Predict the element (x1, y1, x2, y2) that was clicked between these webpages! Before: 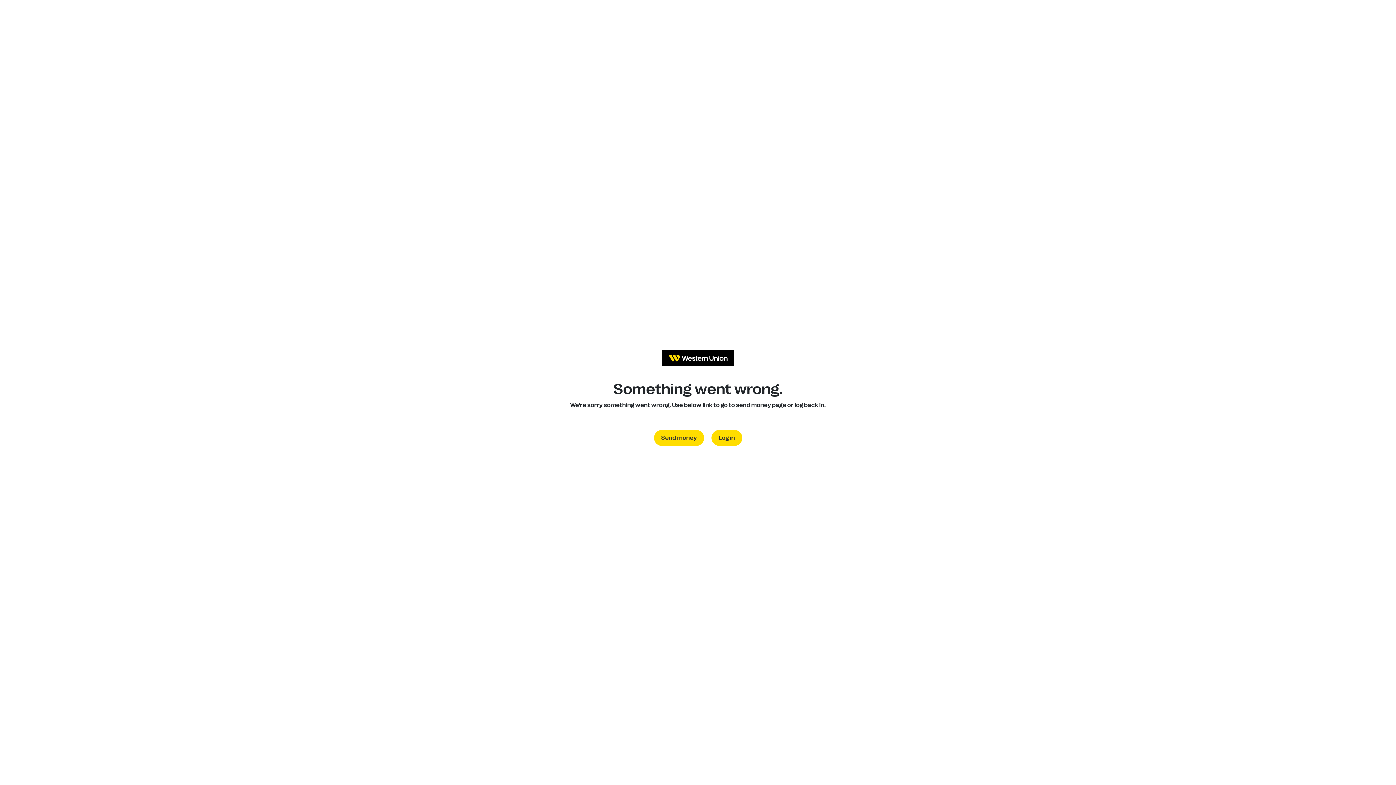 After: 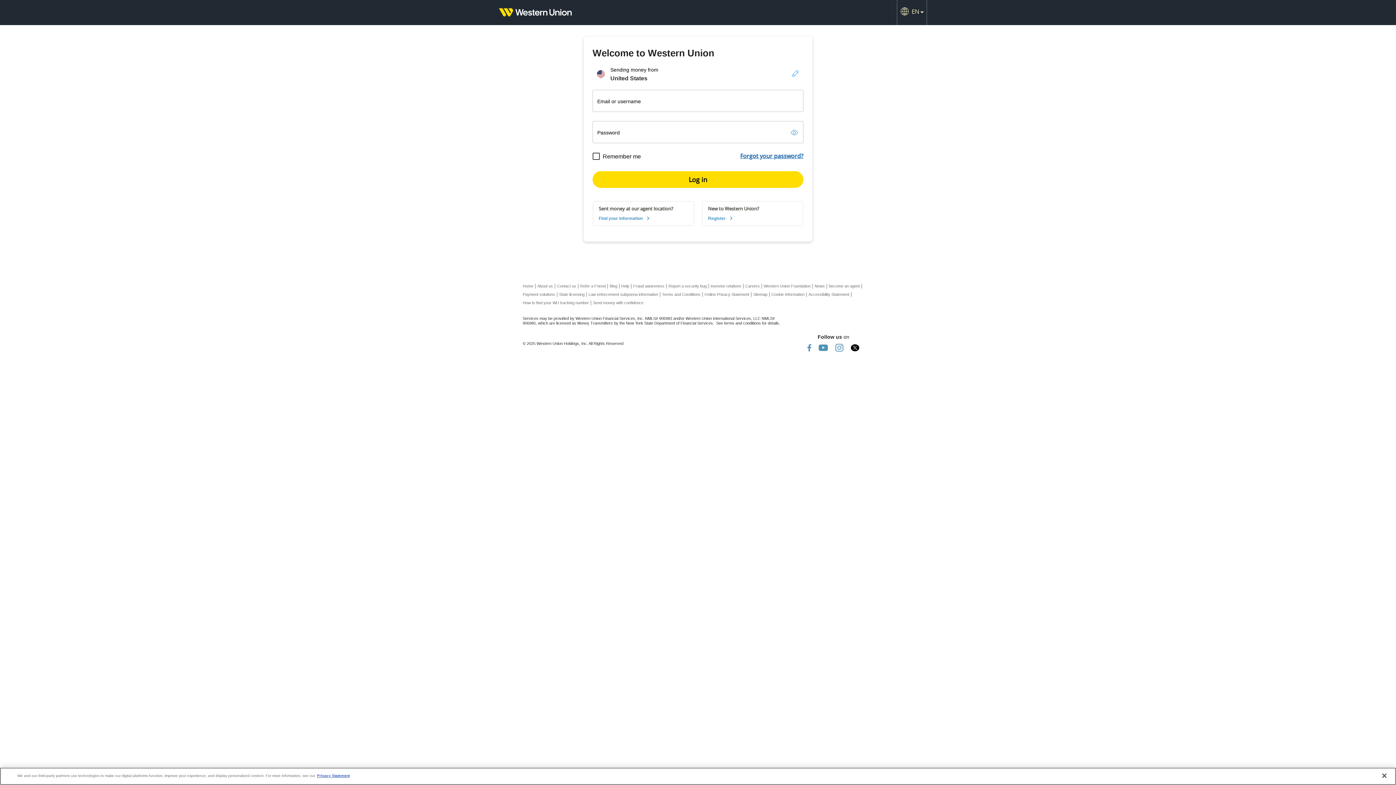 Action: bbox: (711, 430, 742, 446) label: Log in